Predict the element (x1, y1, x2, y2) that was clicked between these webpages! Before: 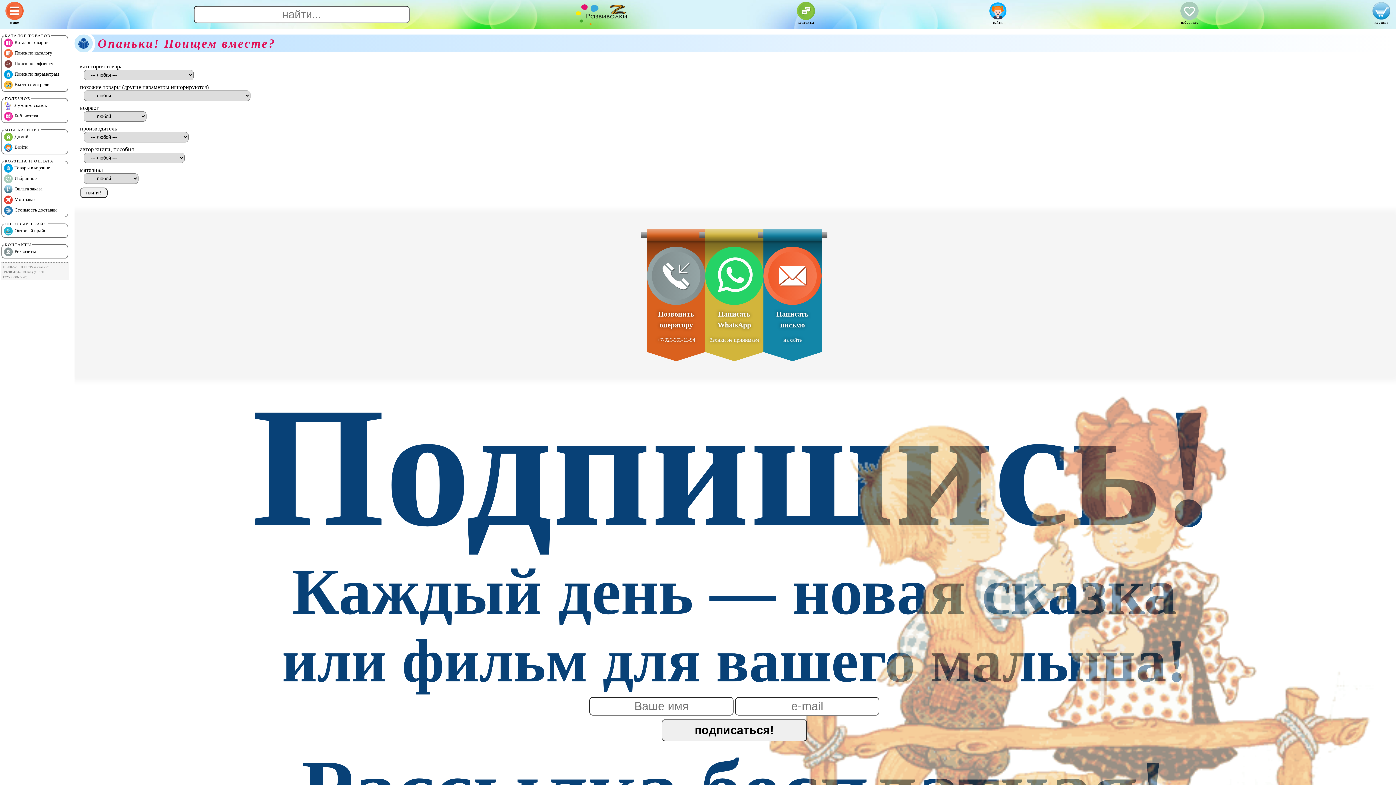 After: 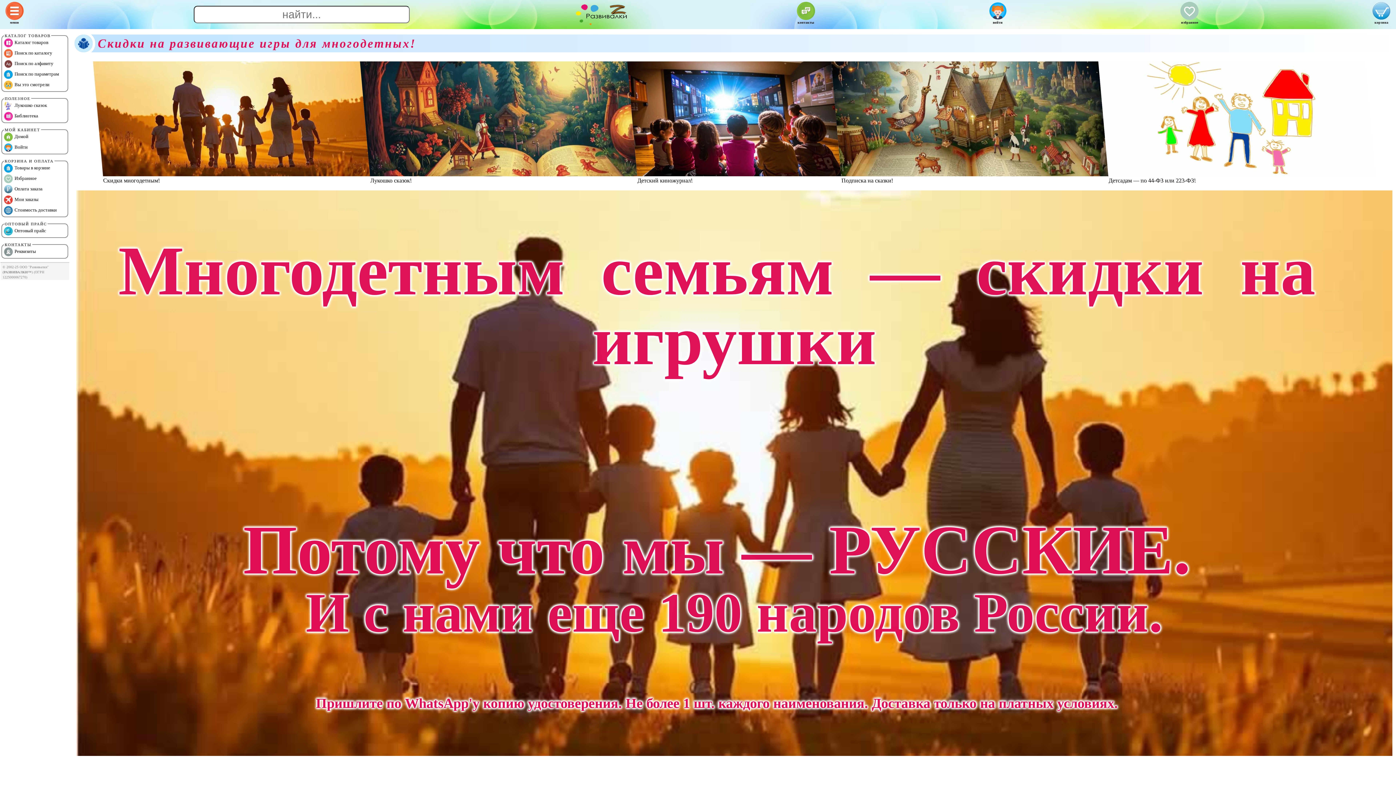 Action: label: Домой bbox: (4, 132, 65, 141)